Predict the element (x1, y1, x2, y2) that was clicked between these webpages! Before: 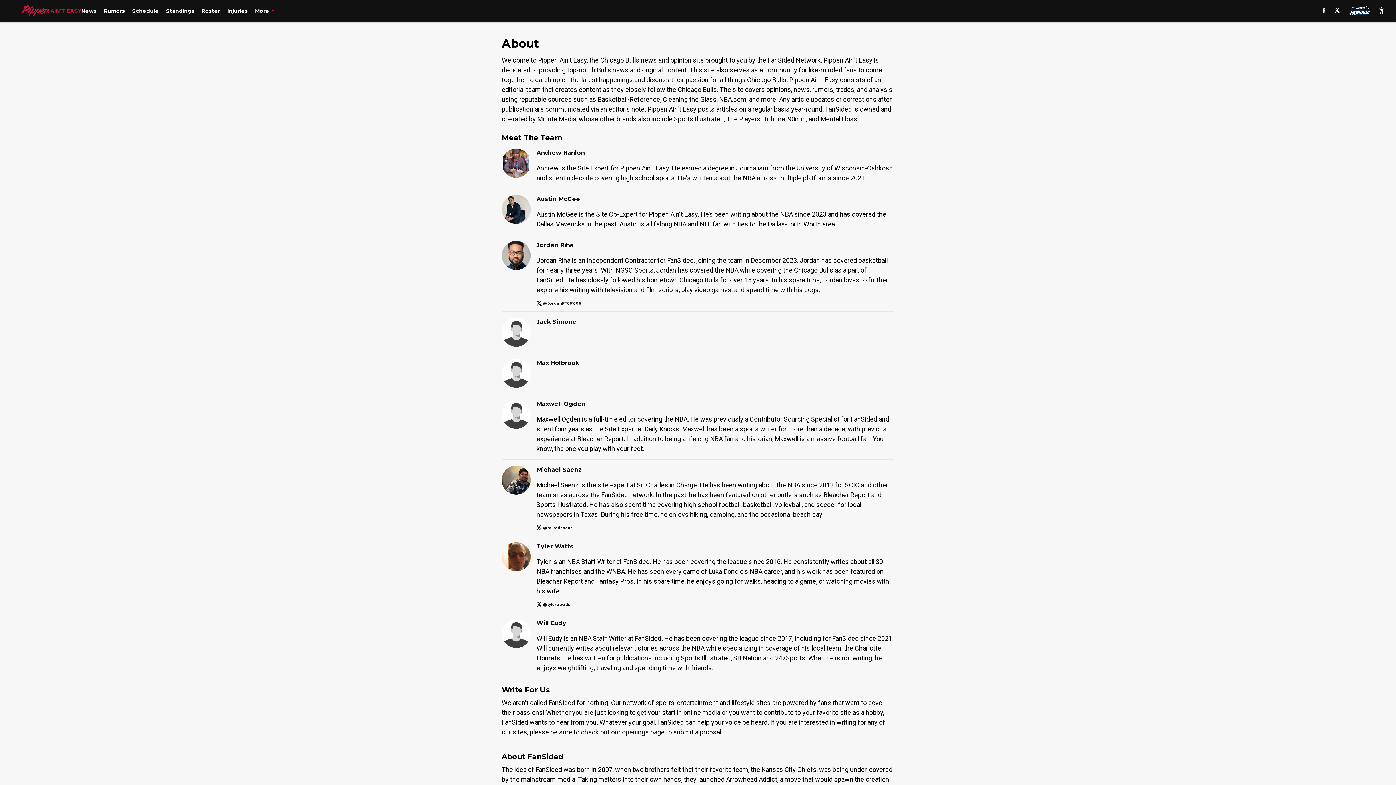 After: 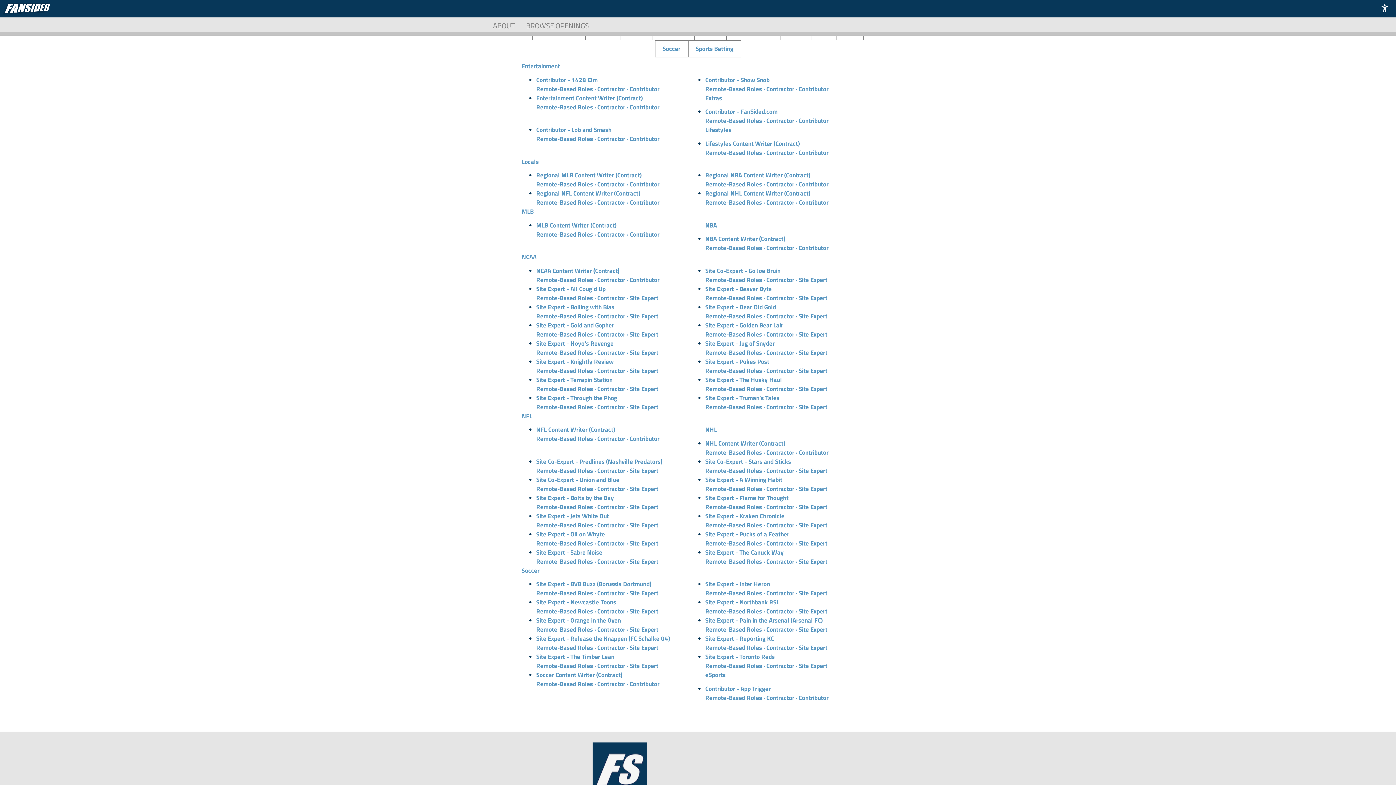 Action: bbox: (581, 728, 664, 736) label: check out our openings page